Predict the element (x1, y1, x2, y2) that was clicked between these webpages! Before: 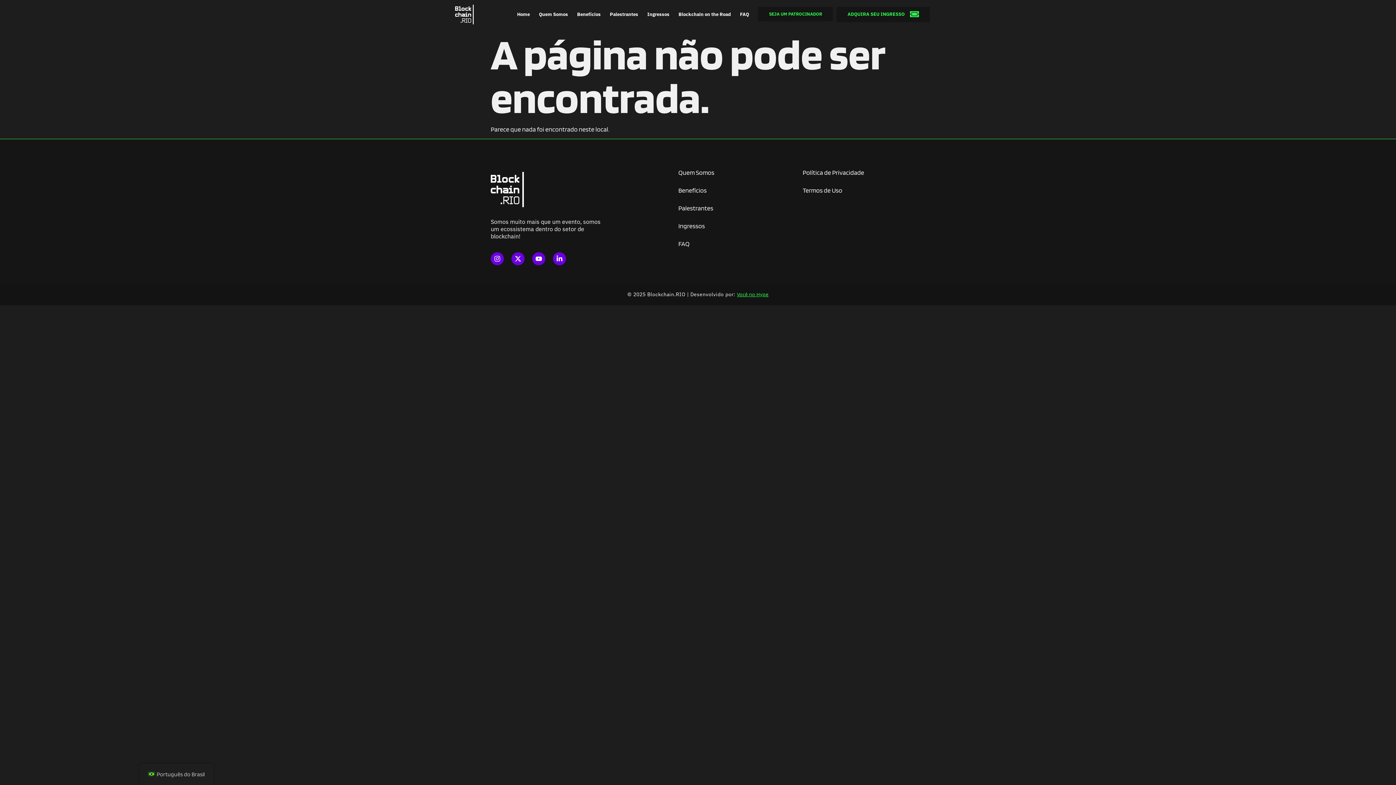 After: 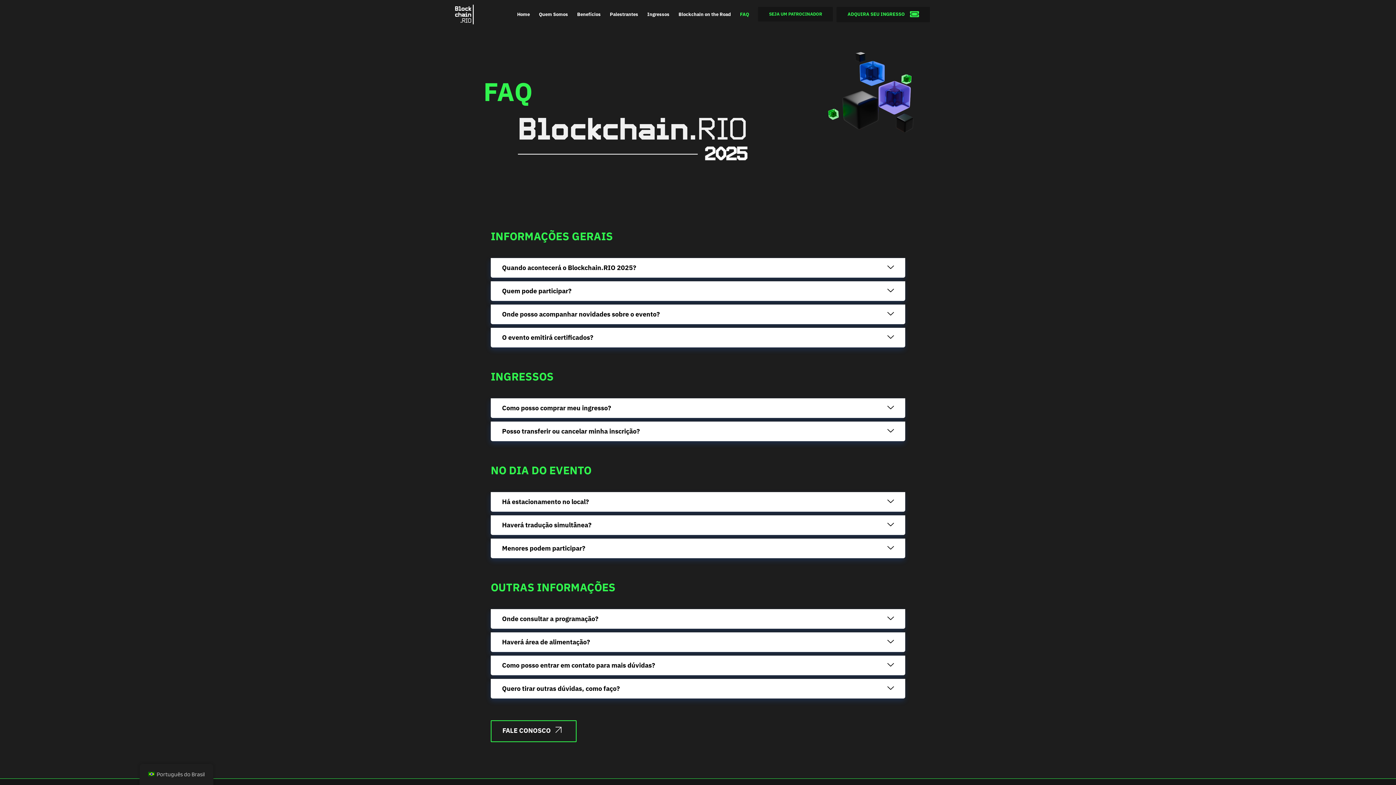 Action: label: FAQ bbox: (731, 3, 749, 25)